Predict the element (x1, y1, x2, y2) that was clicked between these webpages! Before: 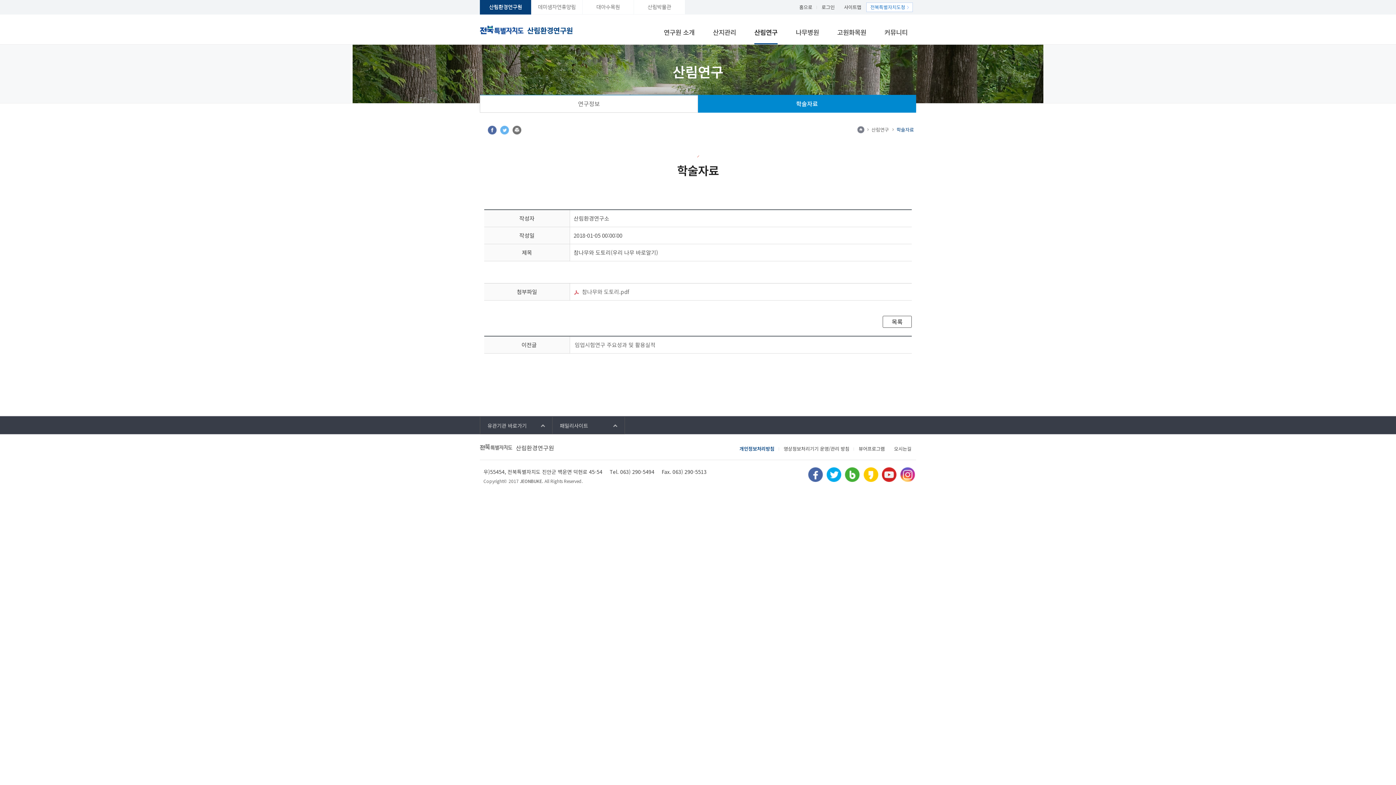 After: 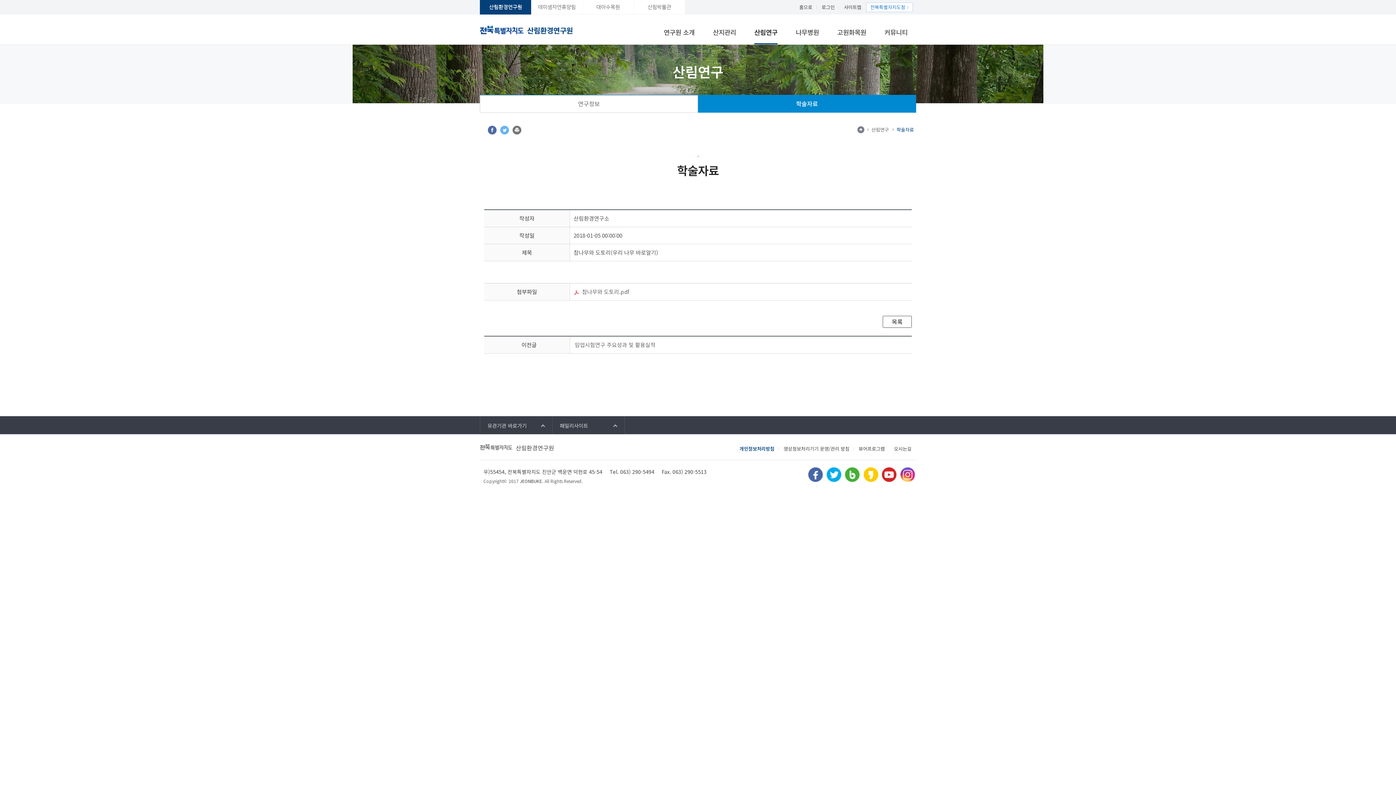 Action: label: 산림환경연구원 bbox: (480, 0, 531, 14)